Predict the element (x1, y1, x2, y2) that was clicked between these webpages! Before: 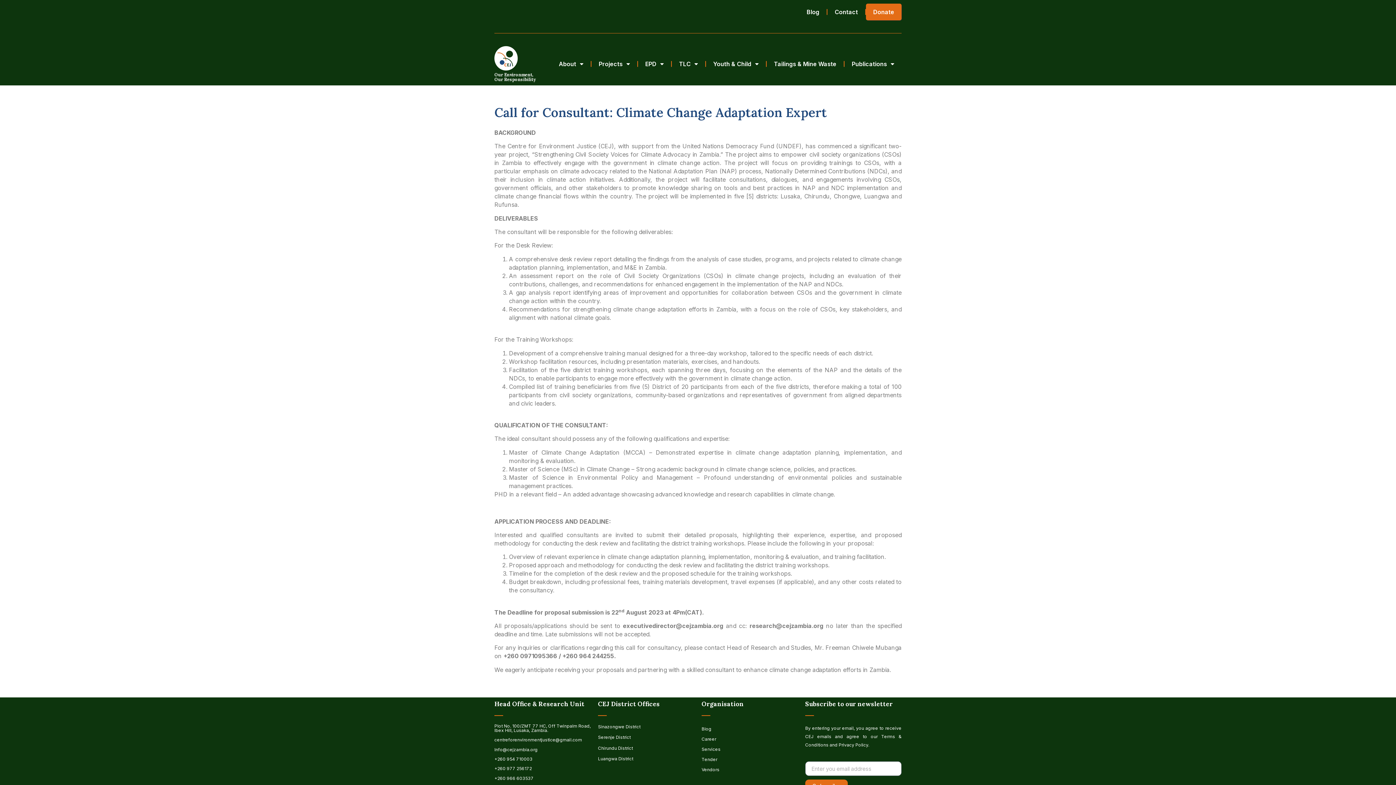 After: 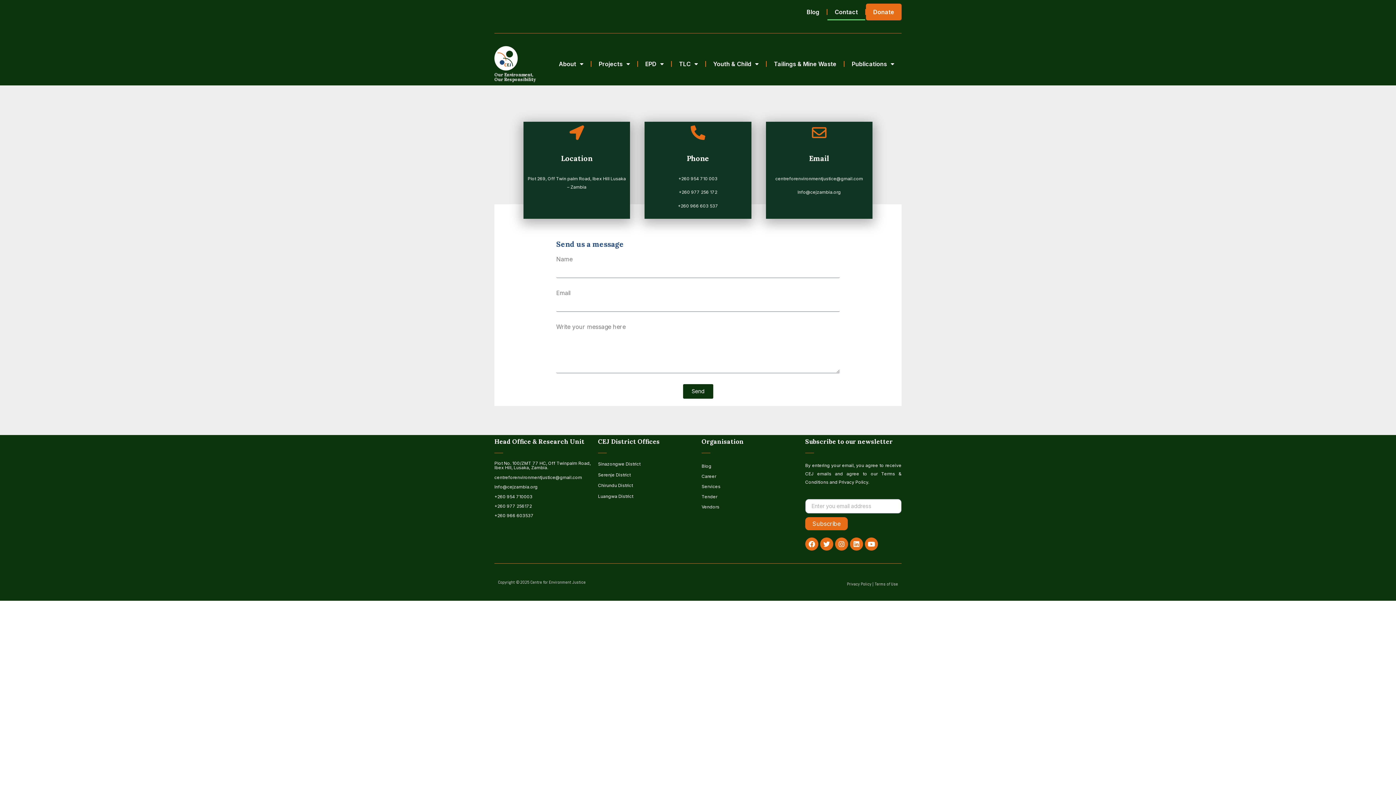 Action: bbox: (827, 3, 865, 20) label: Contact